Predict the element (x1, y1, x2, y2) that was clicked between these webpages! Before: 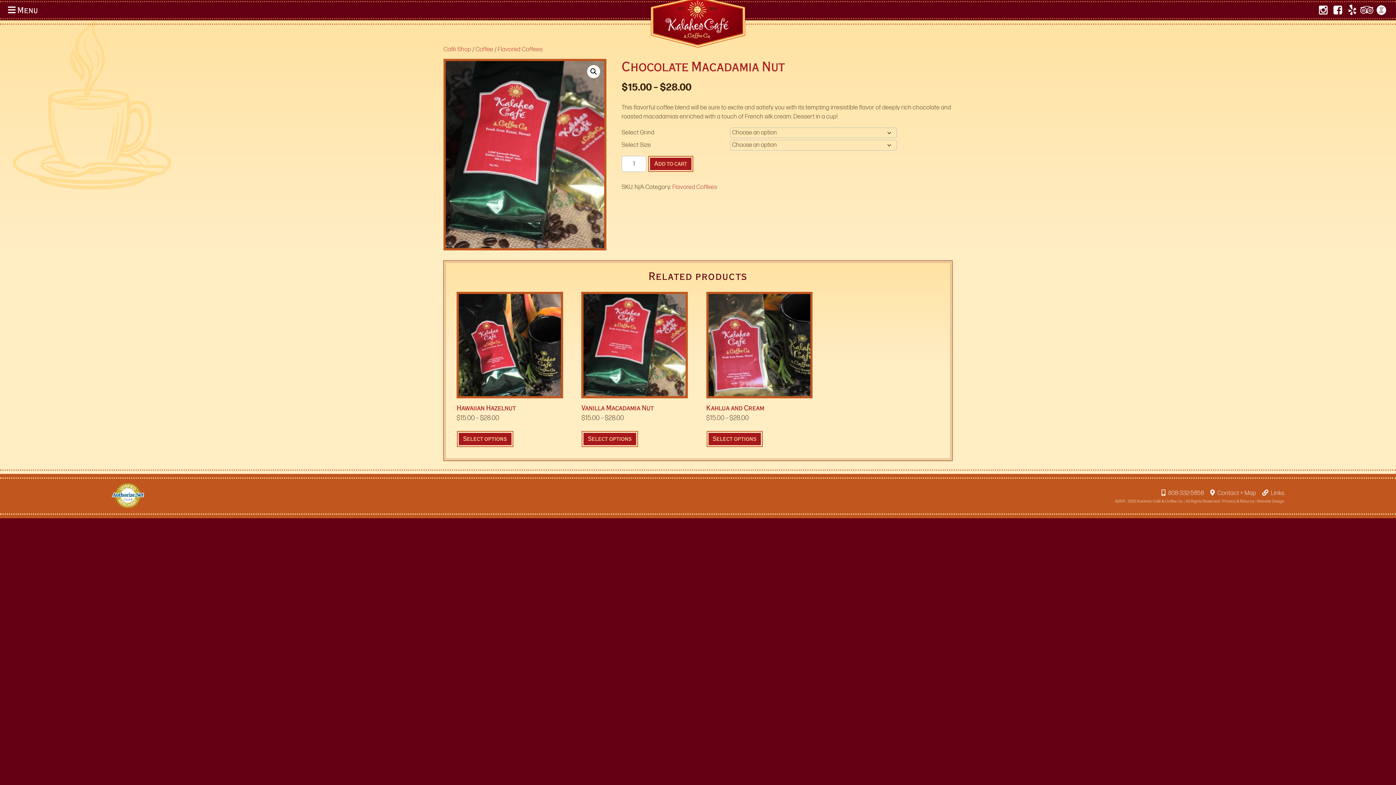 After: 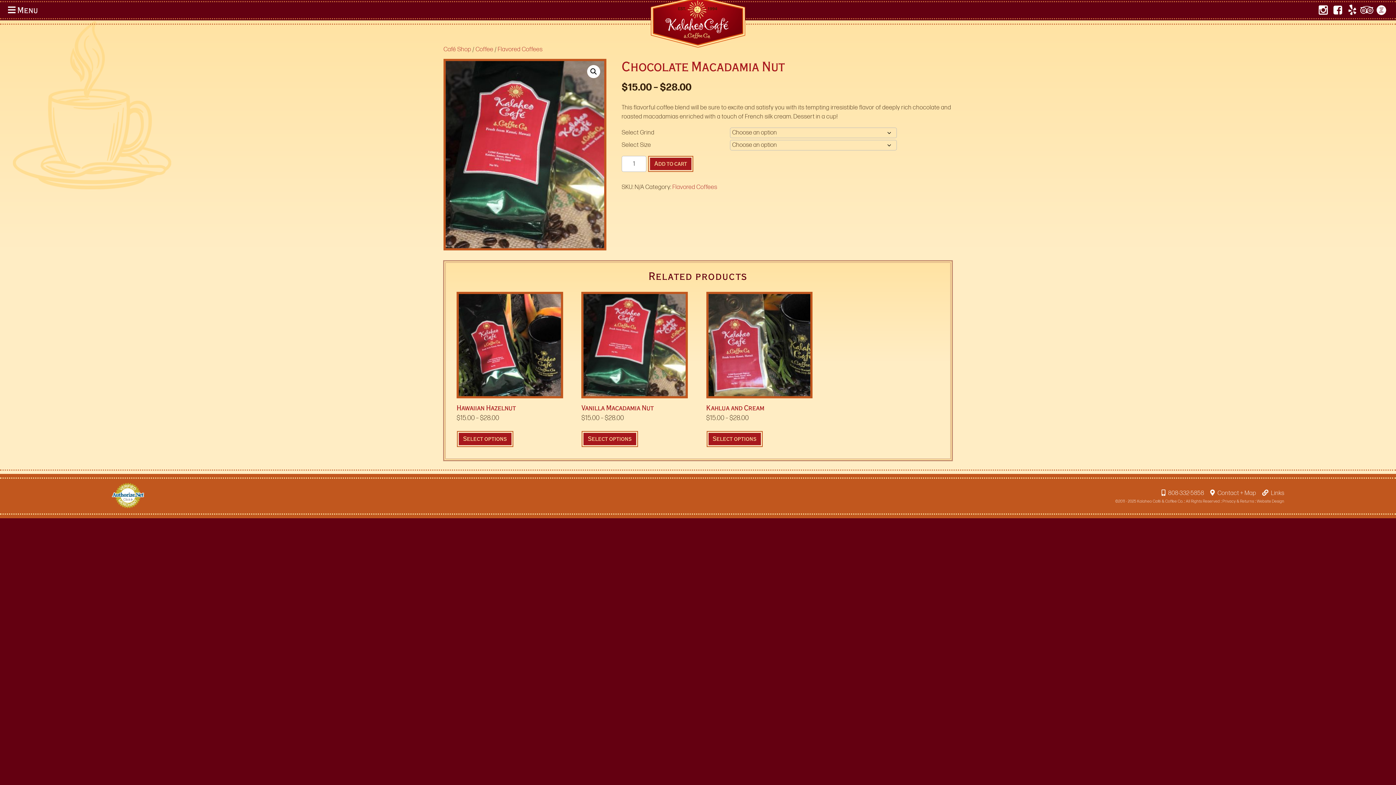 Action: bbox: (1316, 10, 1330, 17)